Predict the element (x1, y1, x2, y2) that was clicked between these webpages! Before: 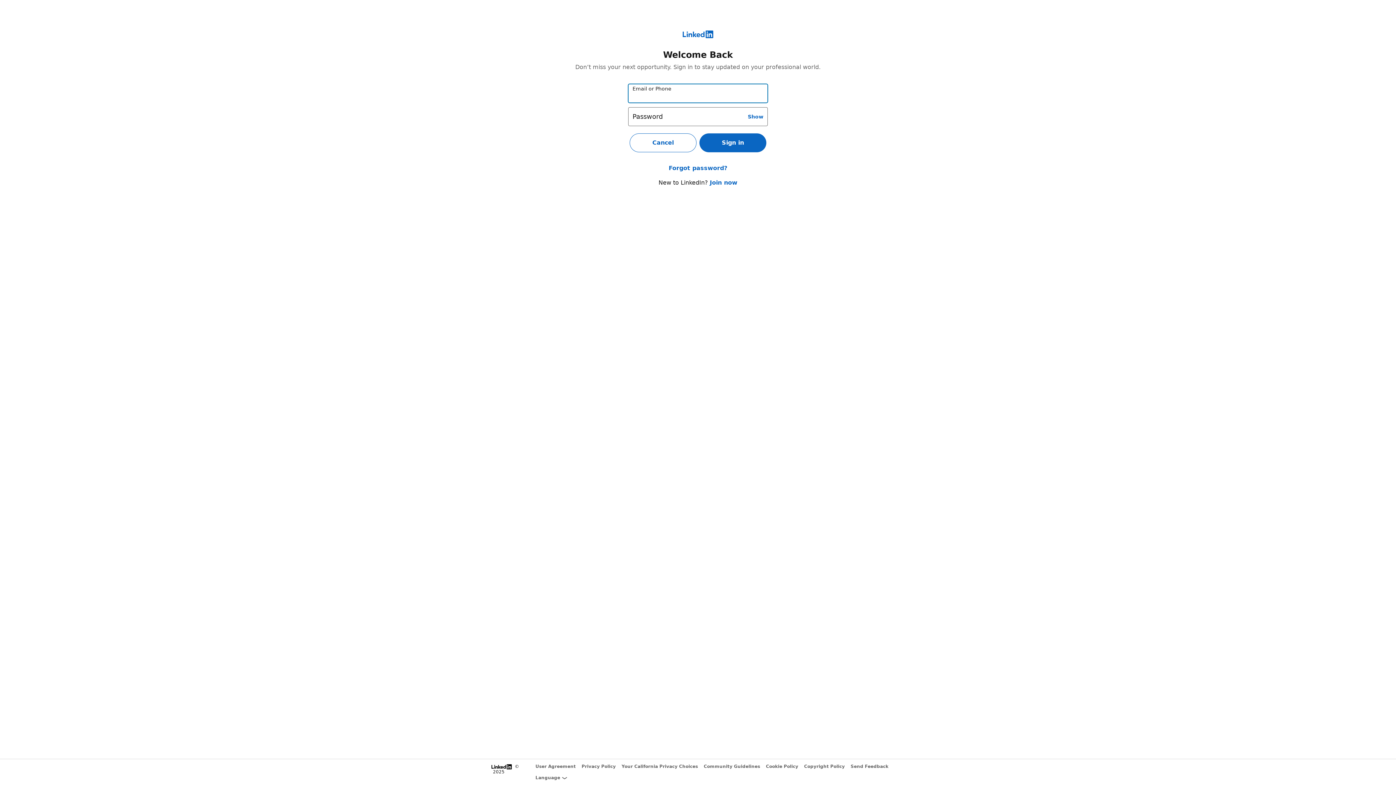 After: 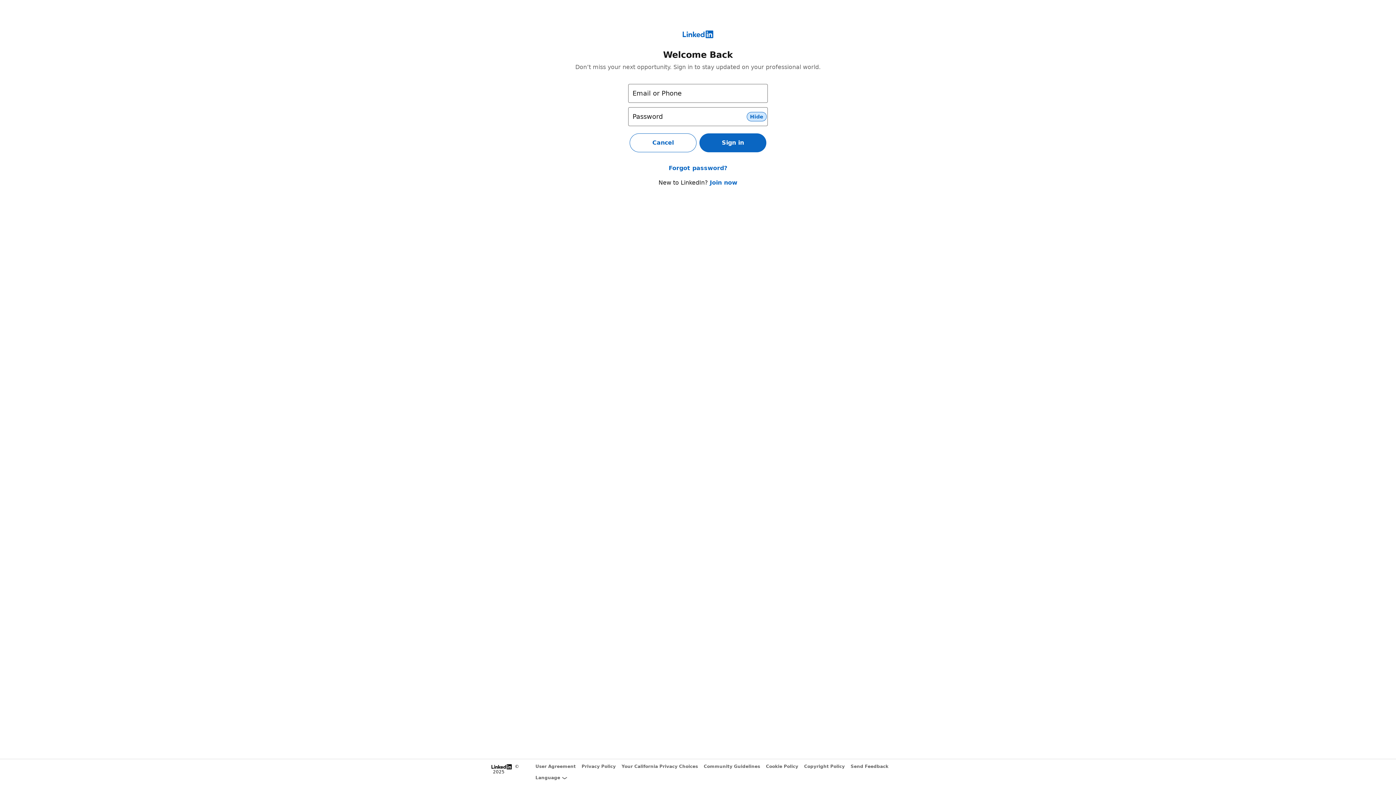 Action: bbox: (745, 112, 766, 121) label: Show